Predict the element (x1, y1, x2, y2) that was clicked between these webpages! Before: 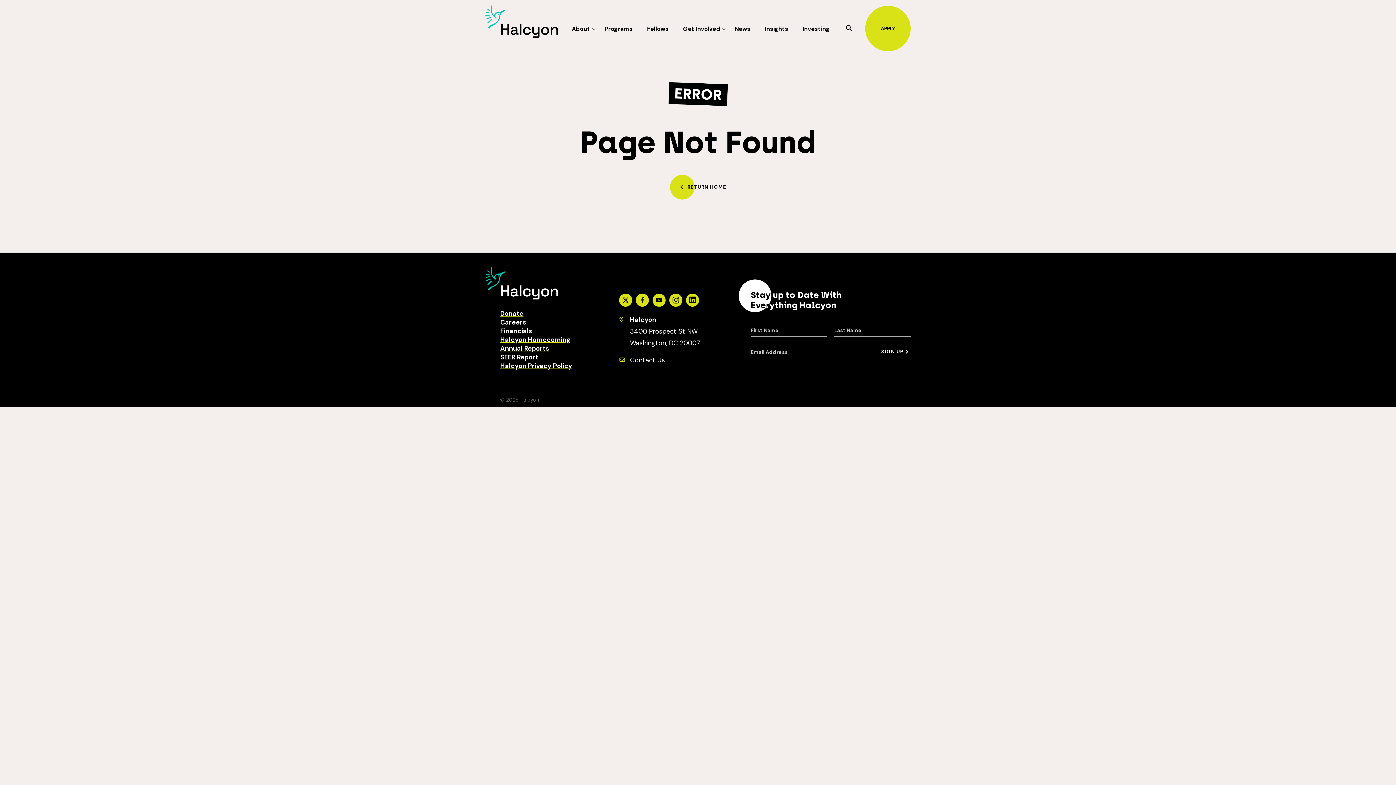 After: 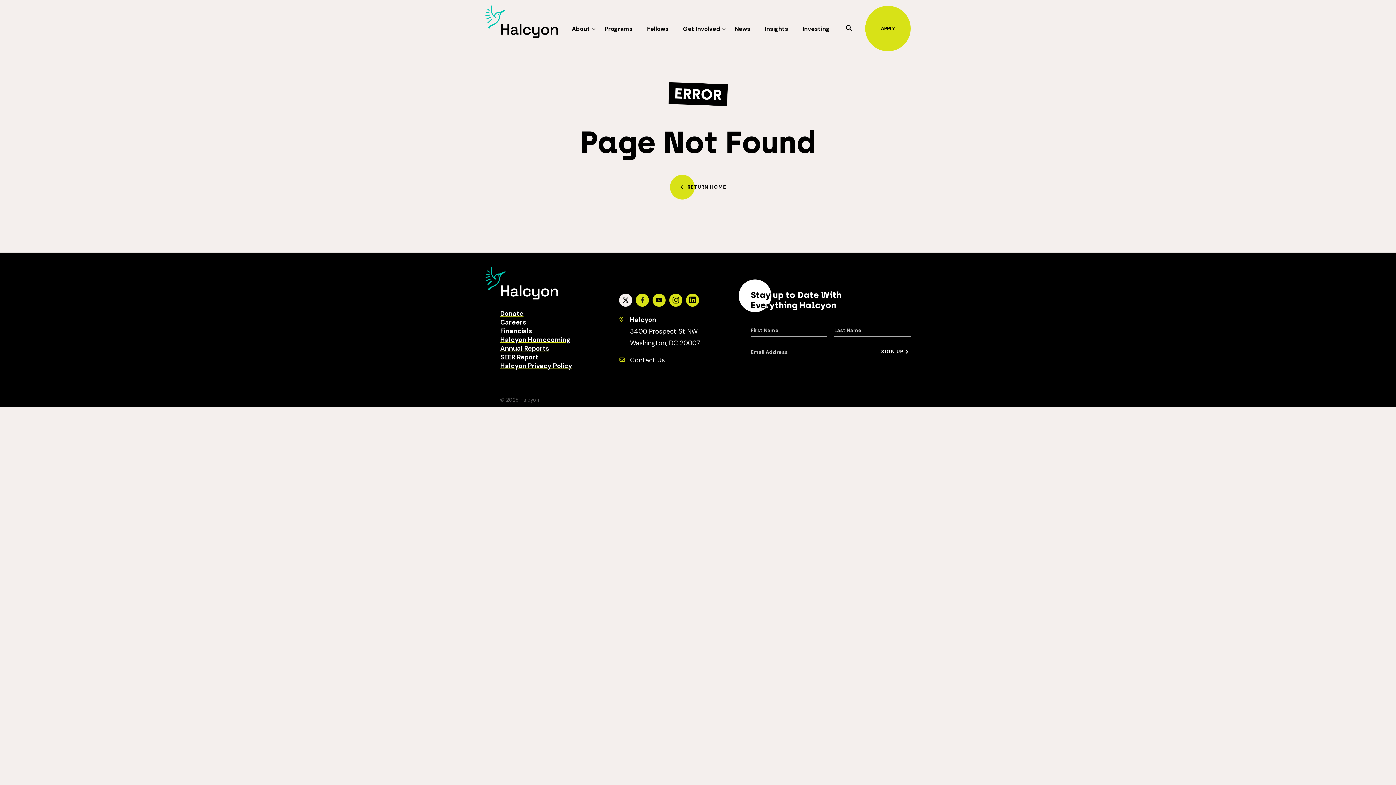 Action: label: Twitter bbox: (619, 293, 632, 306)